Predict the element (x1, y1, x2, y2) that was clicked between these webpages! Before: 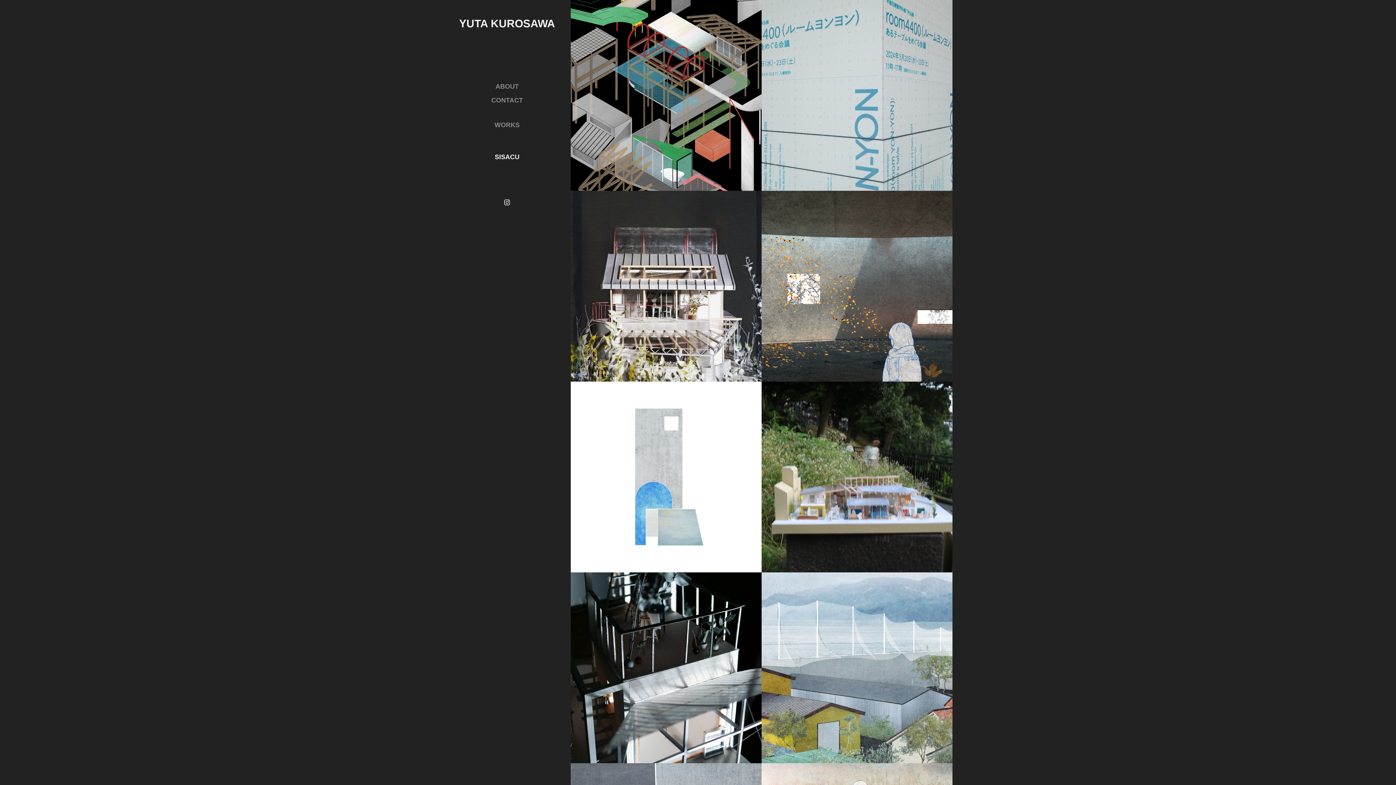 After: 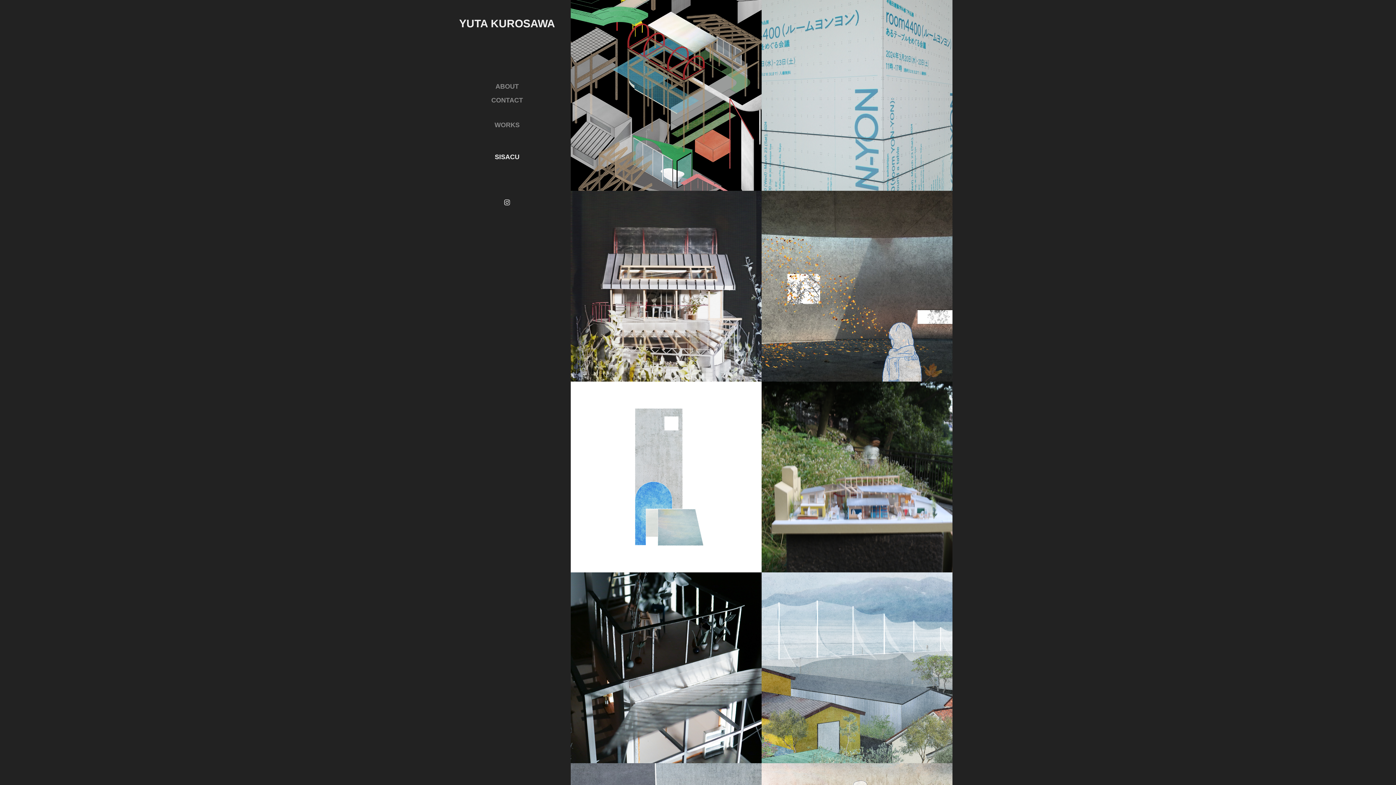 Action: bbox: (501, 197, 512, 208)